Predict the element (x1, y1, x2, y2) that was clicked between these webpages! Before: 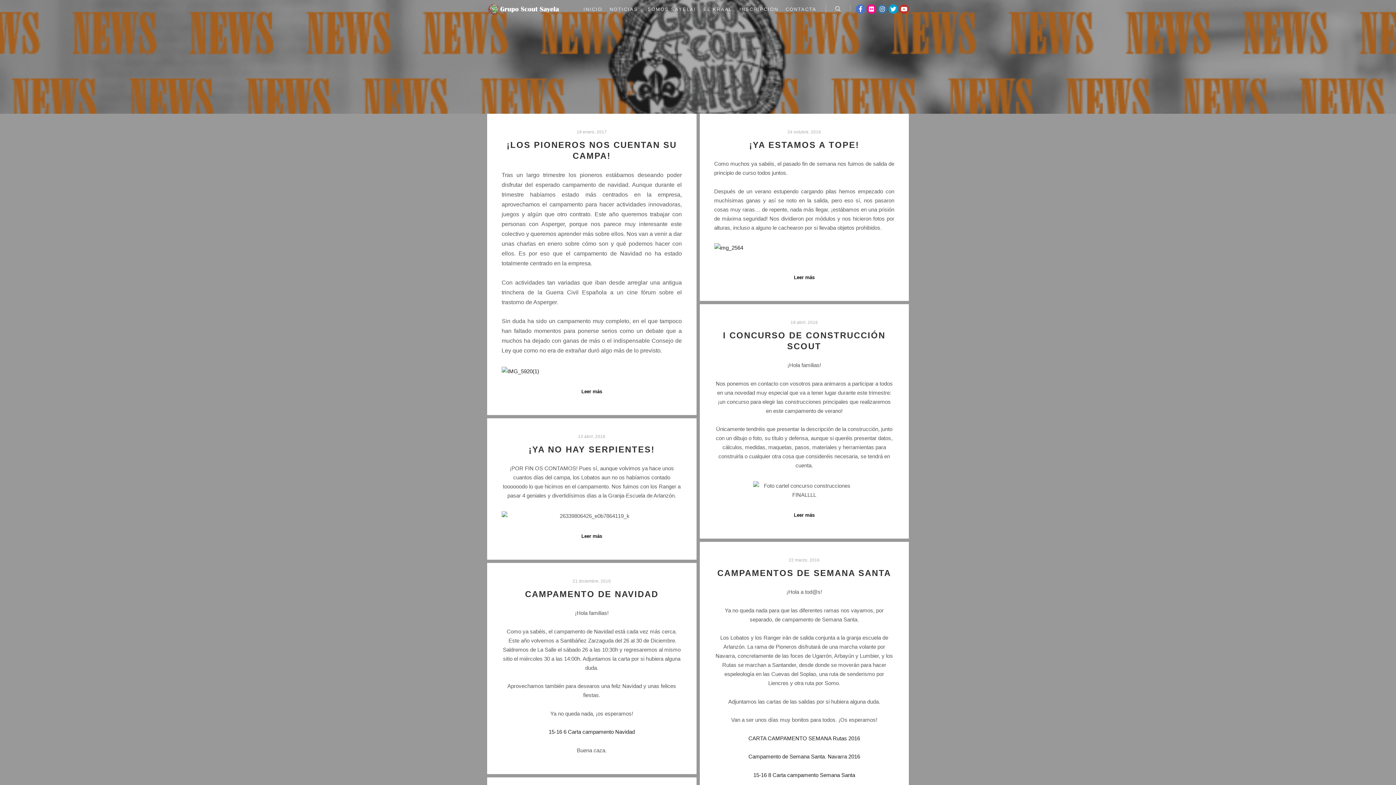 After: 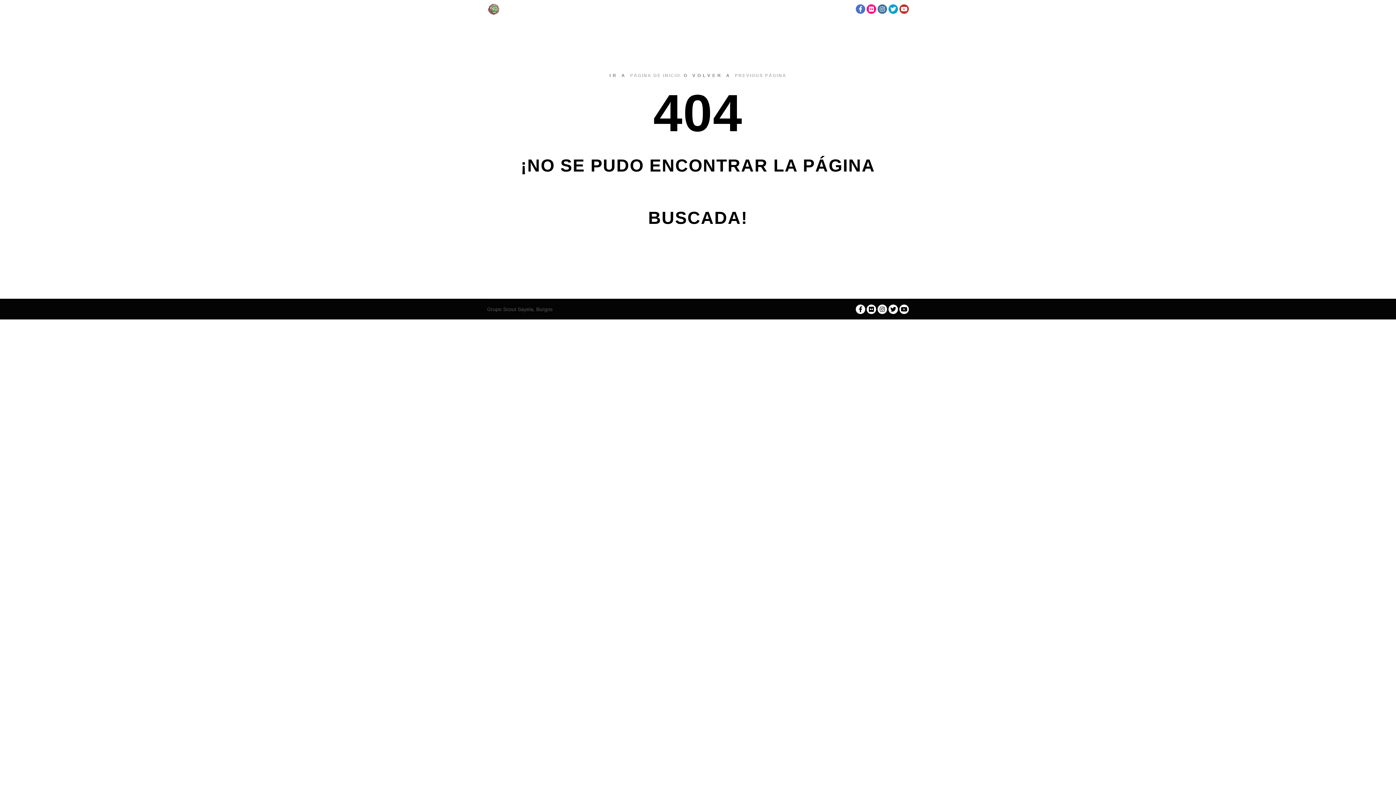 Action: label: 15-16 8 Carta campamento Semana Santa bbox: (753, 772, 855, 778)